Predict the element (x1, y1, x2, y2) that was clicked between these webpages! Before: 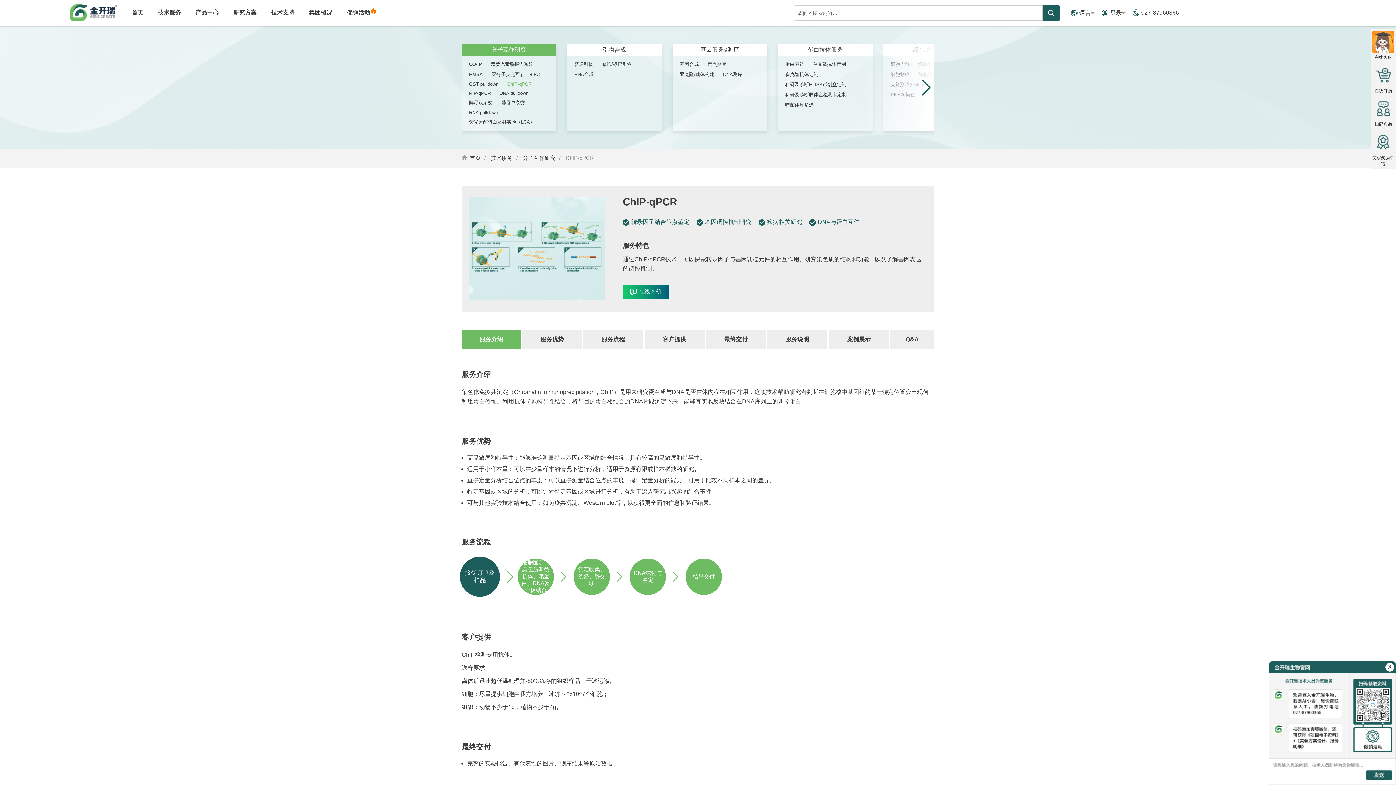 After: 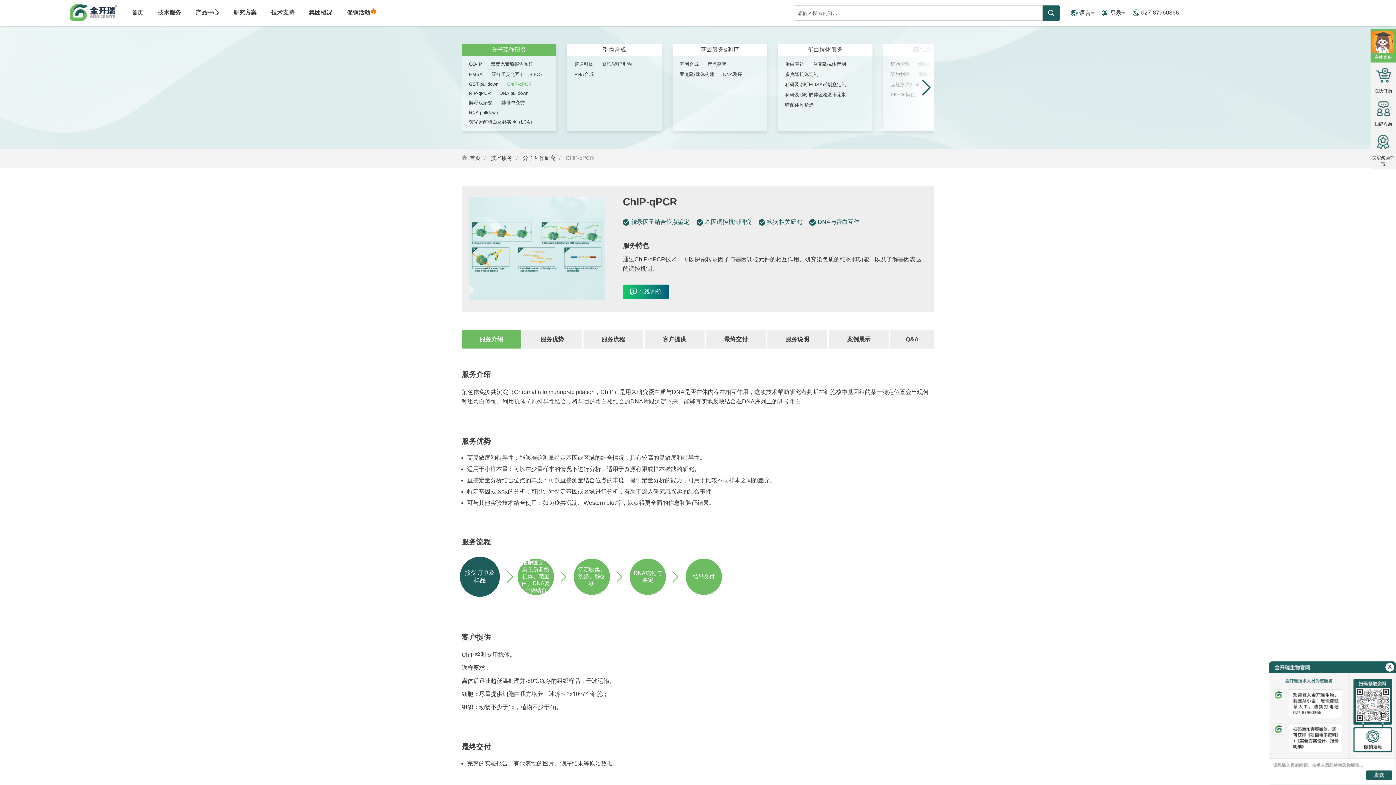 Action: bbox: (1372, 30, 1394, 60) label: 在线客服